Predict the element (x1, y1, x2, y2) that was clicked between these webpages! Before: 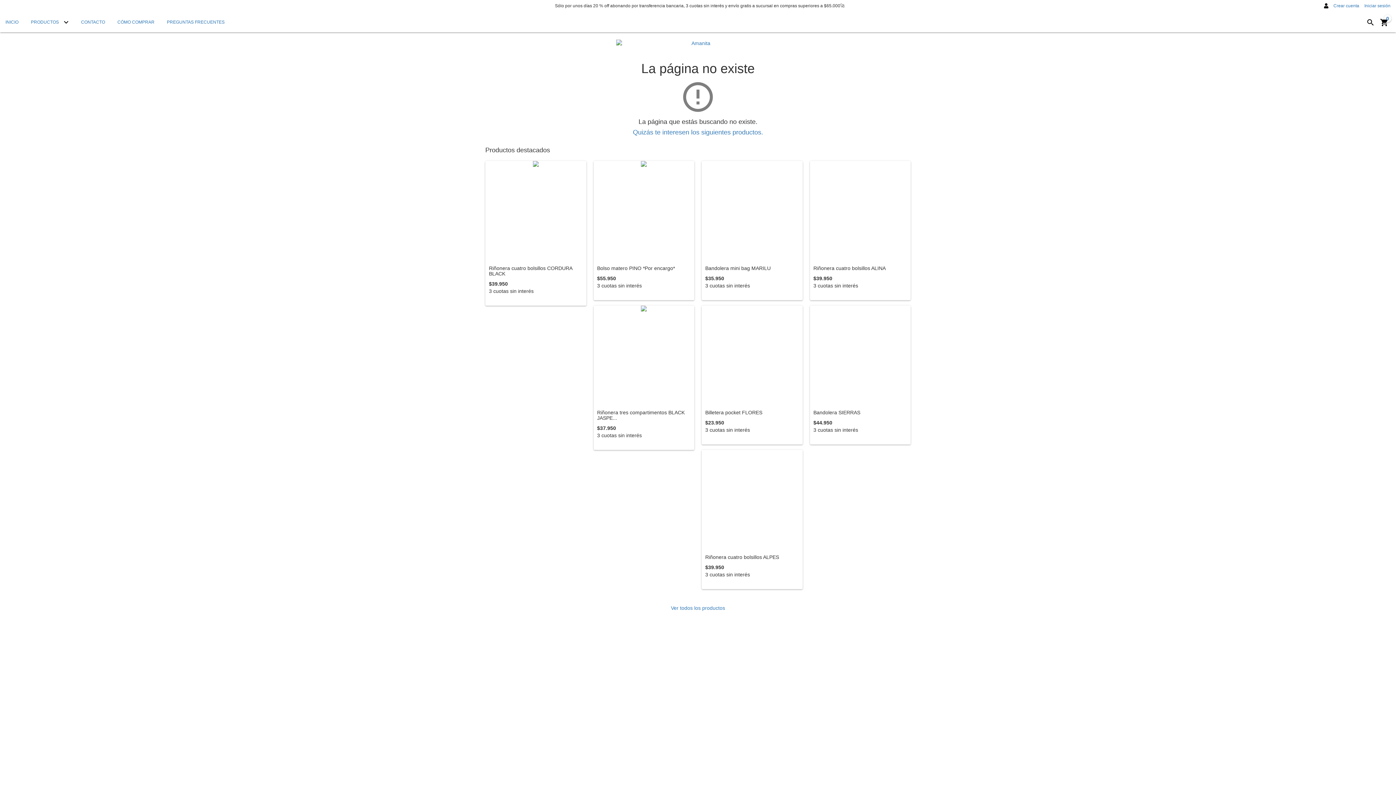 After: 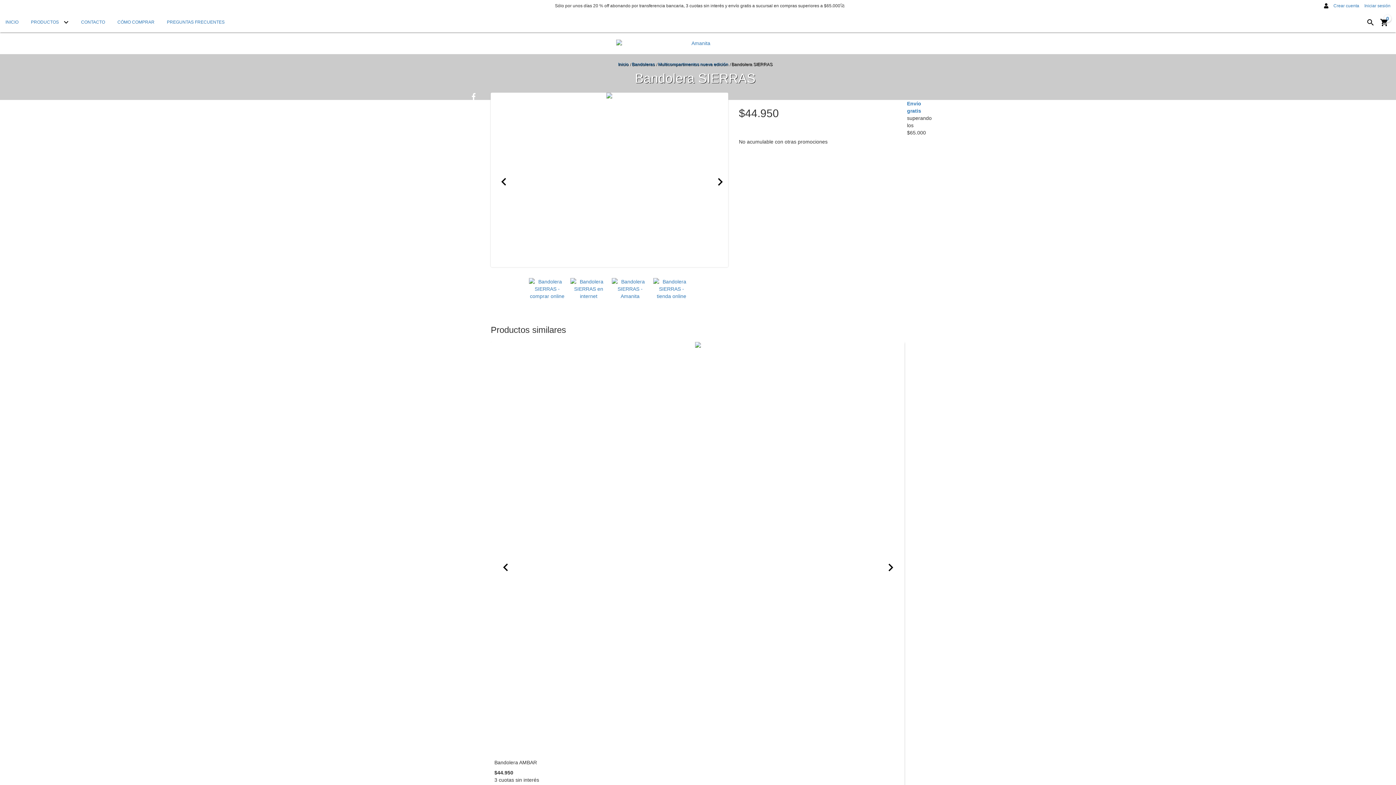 Action: label: Bandolera SIERRAS bbox: (813, 410, 907, 415)